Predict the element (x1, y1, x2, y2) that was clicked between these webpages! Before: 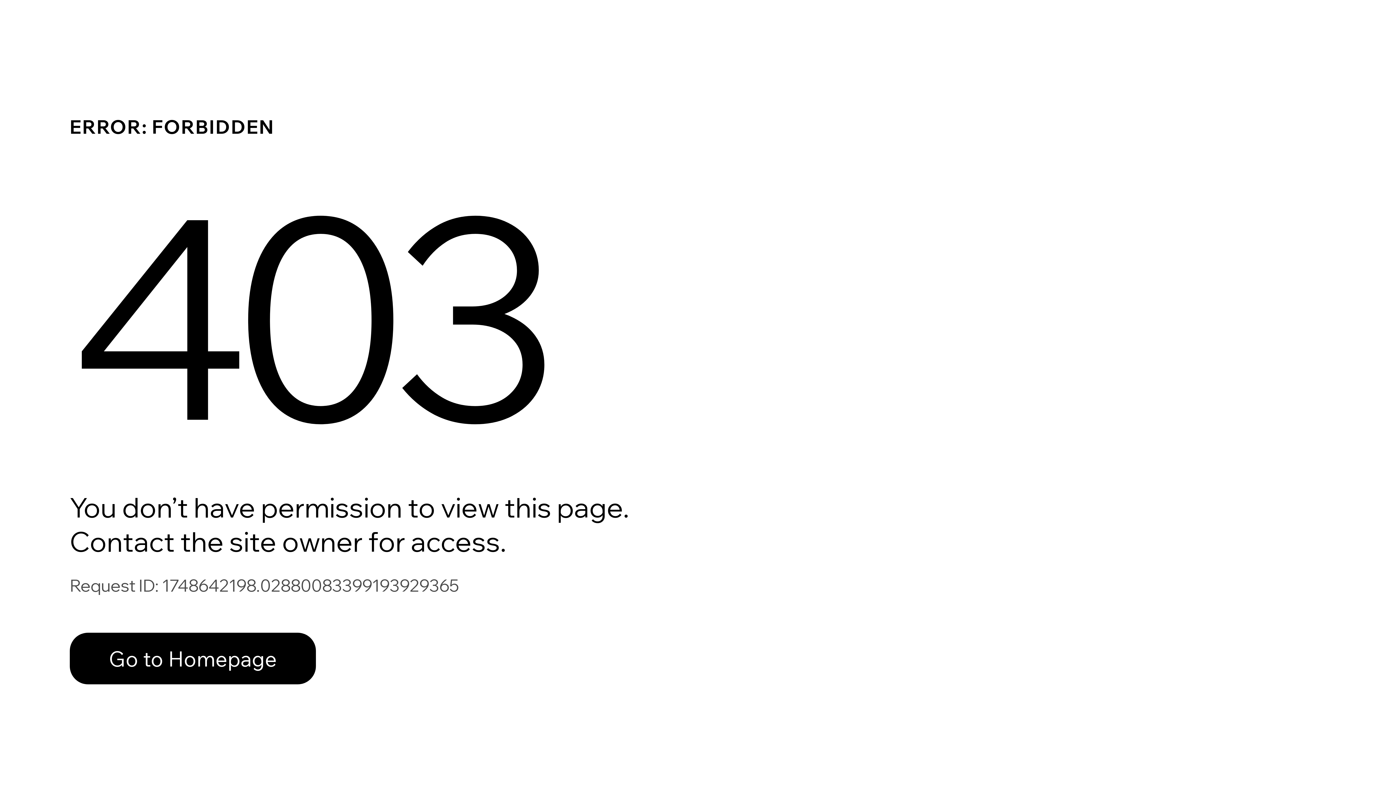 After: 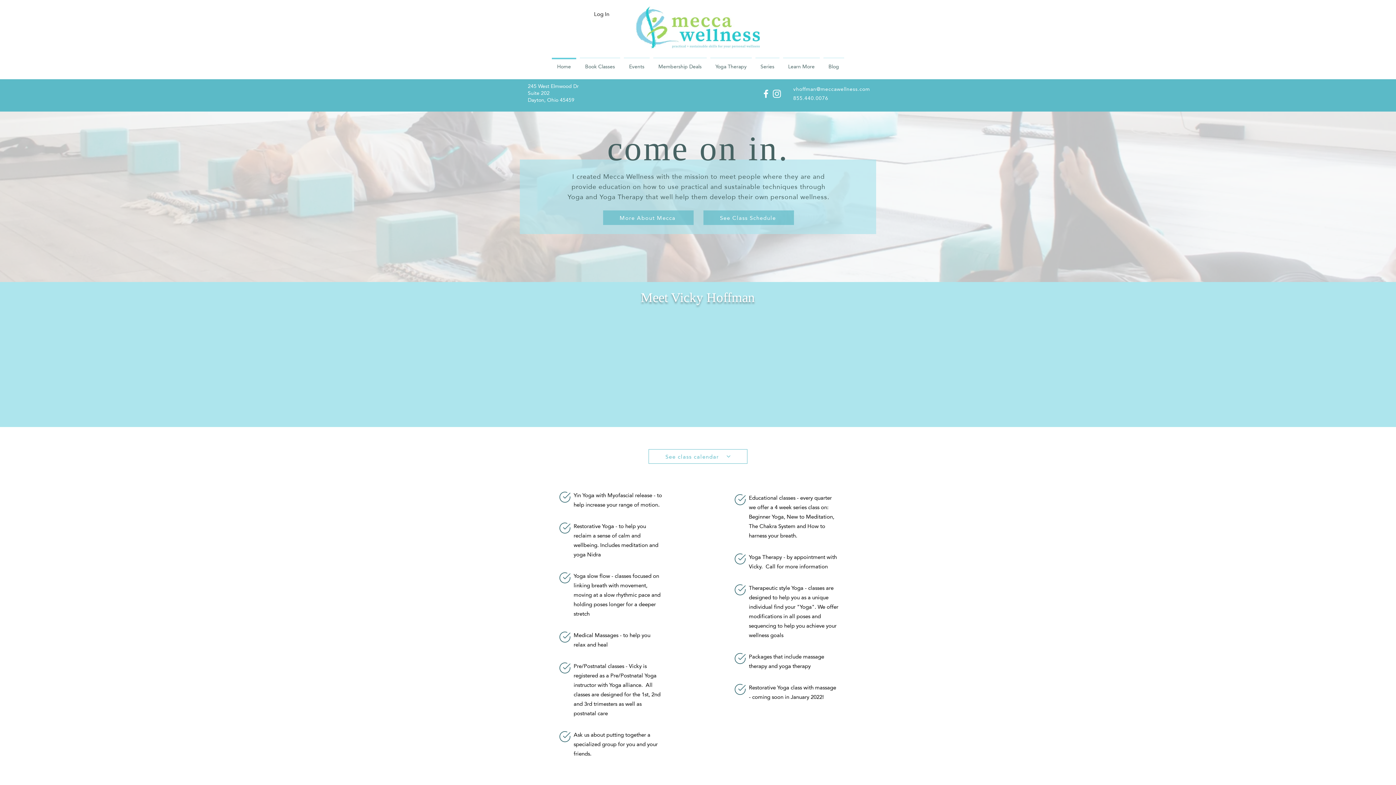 Action: label: Go to Homepage bbox: (69, 617, 768, 694)